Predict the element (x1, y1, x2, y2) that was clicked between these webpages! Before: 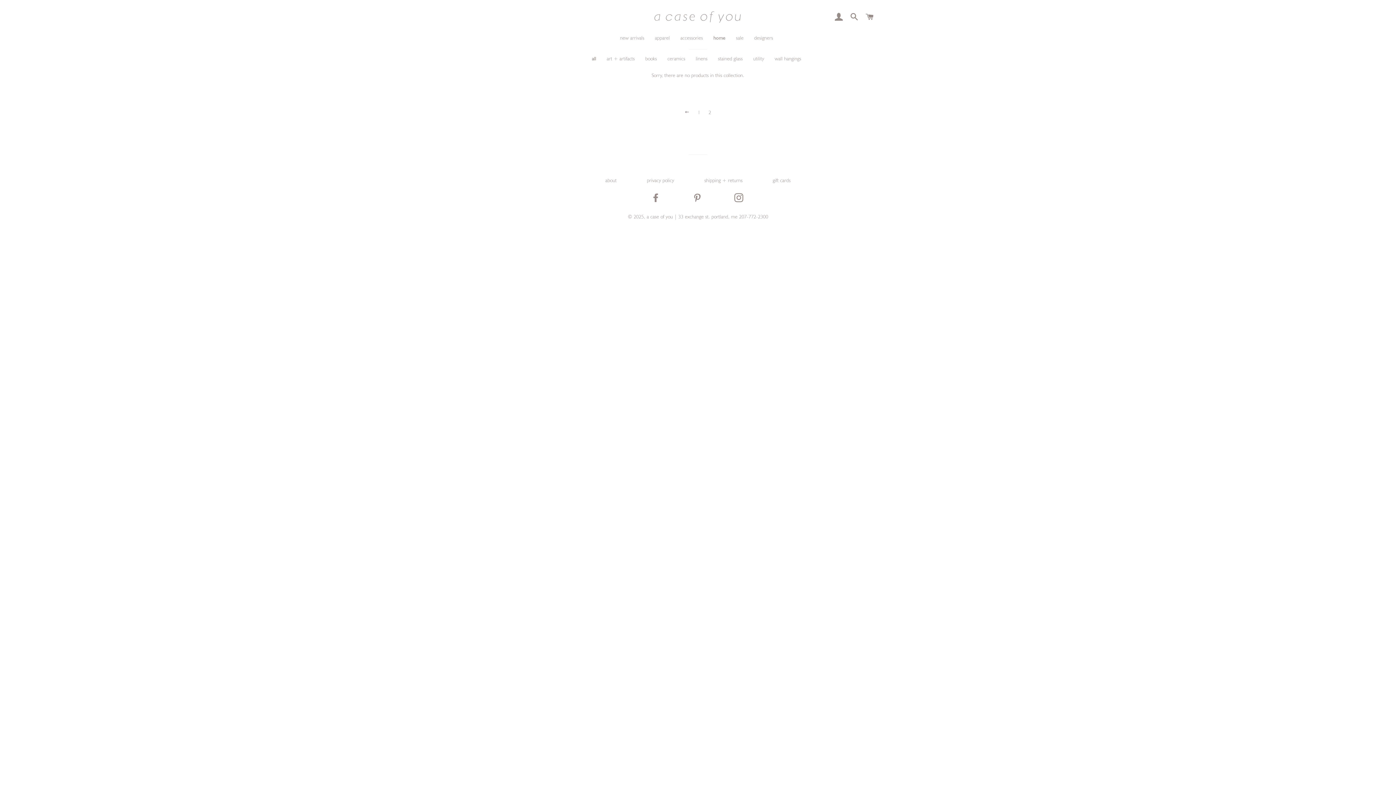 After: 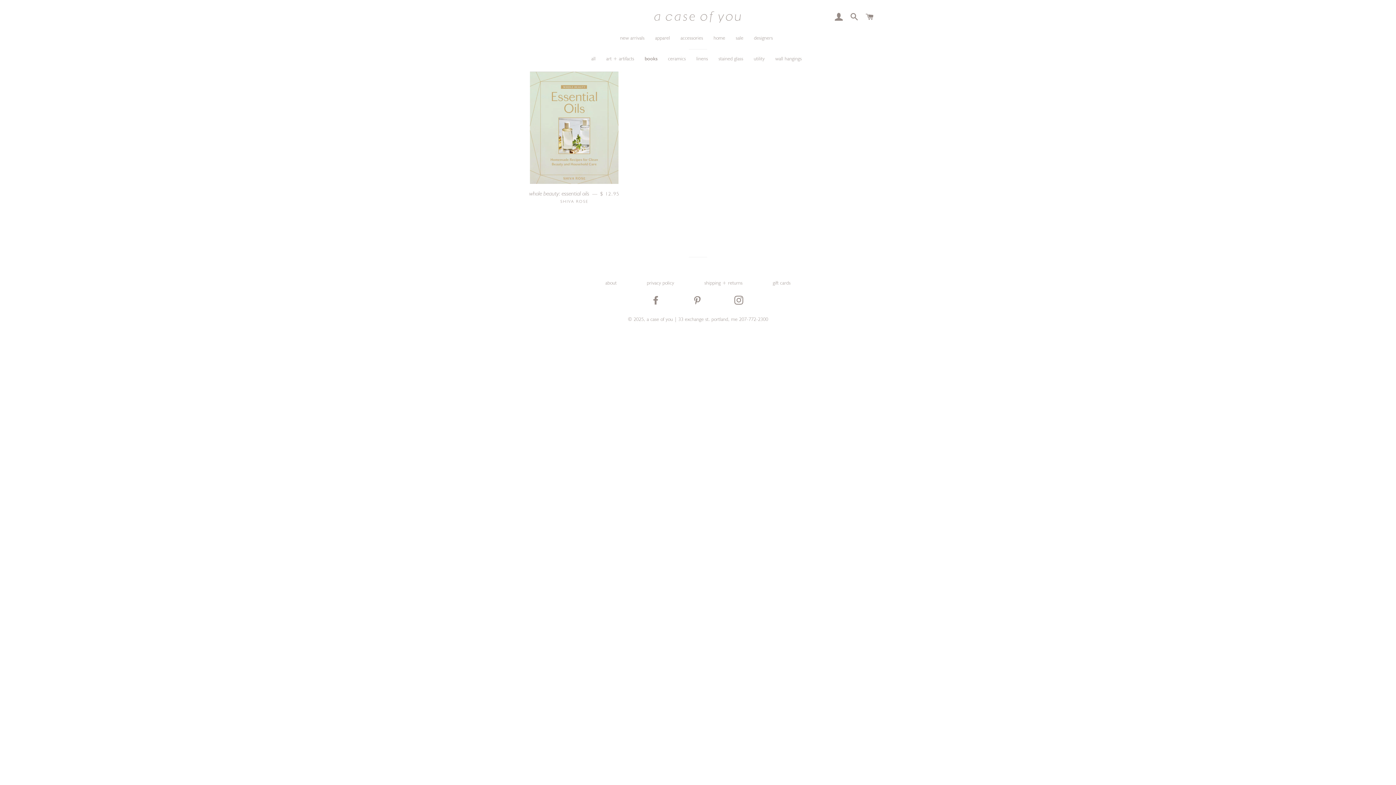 Action: bbox: (645, 55, 657, 61) label: books